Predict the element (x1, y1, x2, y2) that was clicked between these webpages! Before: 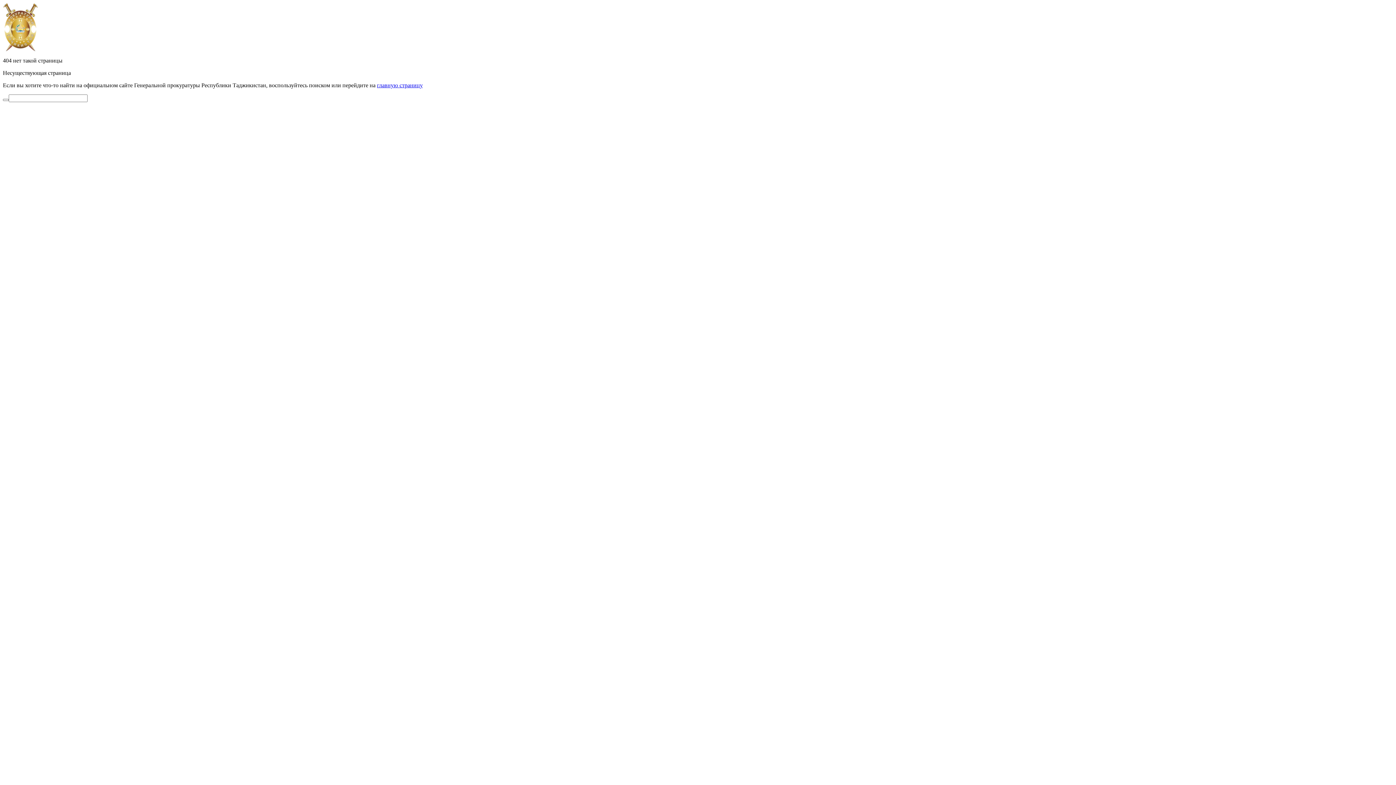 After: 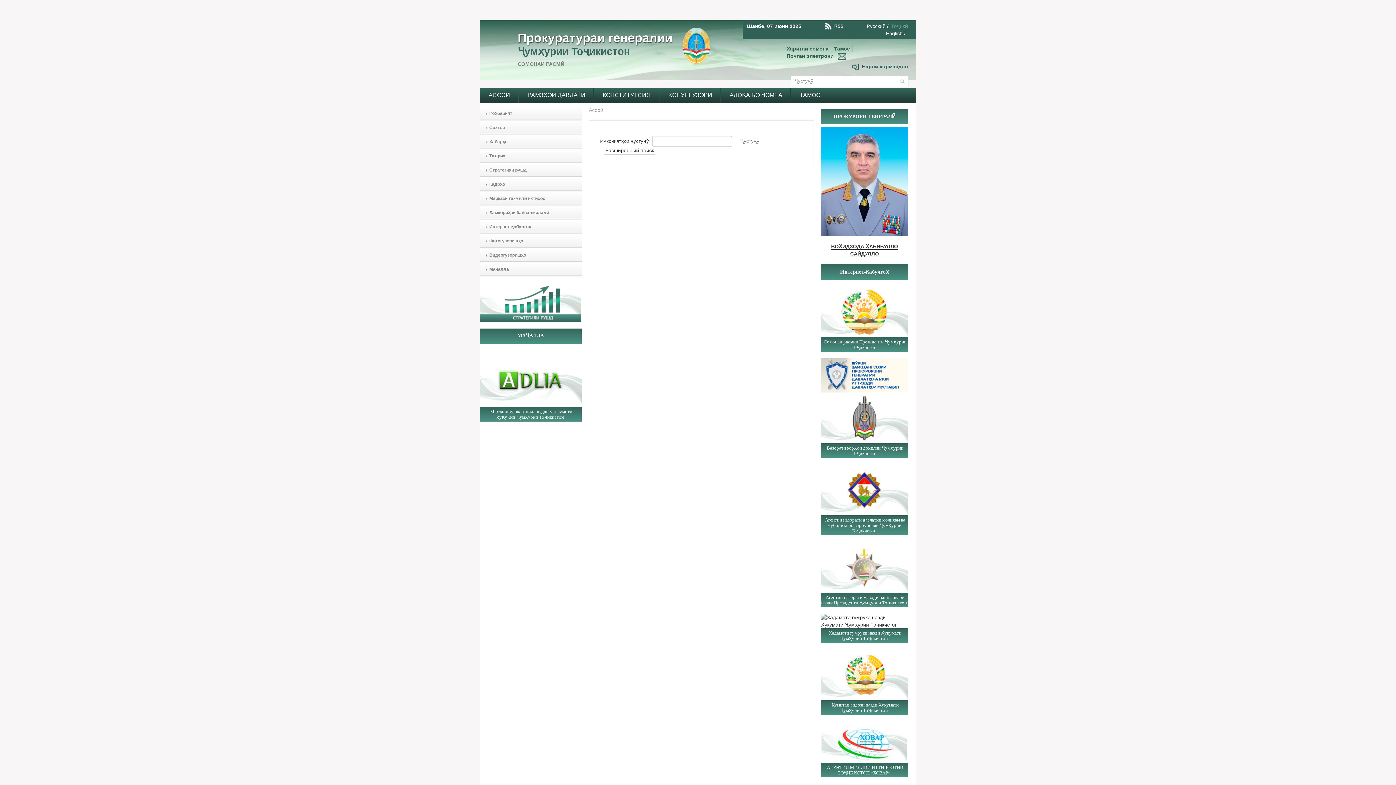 Action: bbox: (2, 98, 8, 101)